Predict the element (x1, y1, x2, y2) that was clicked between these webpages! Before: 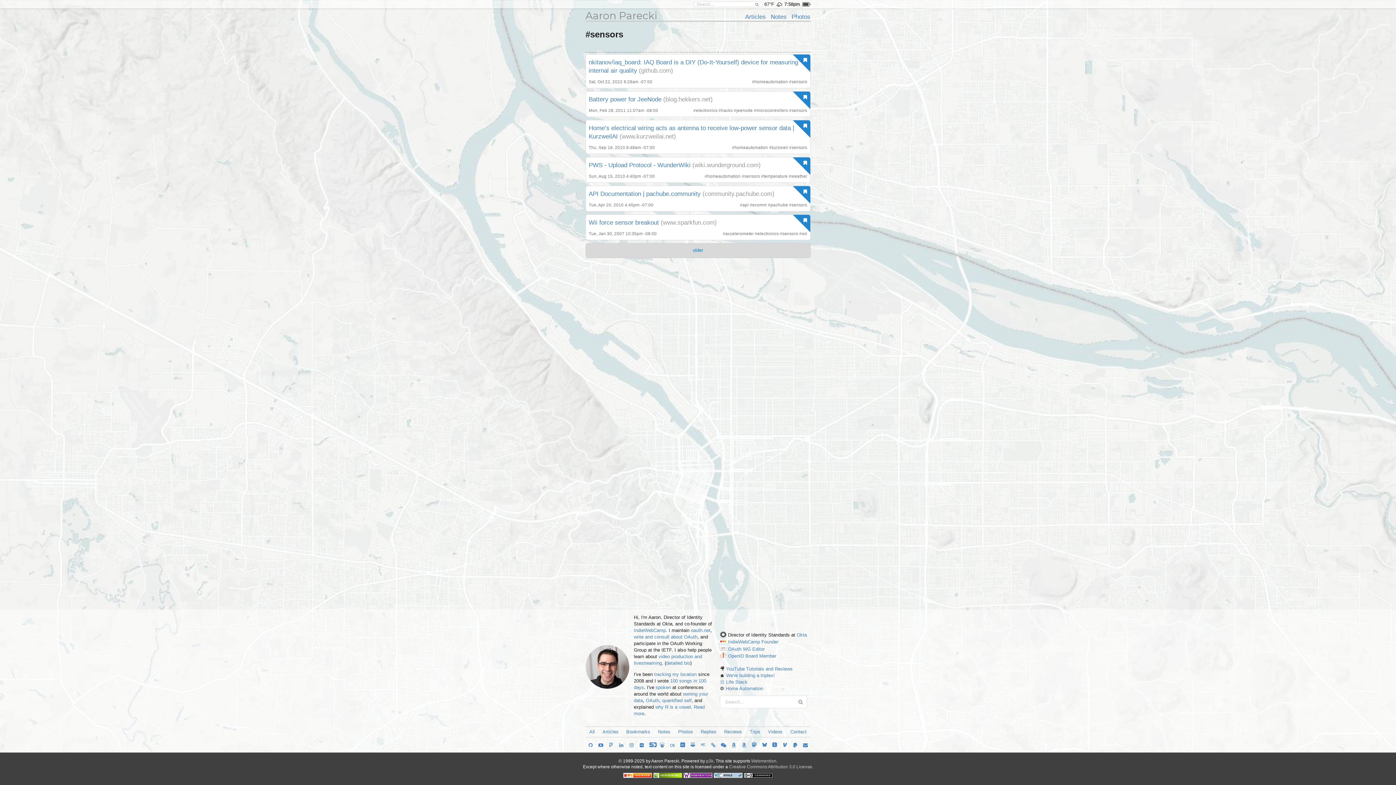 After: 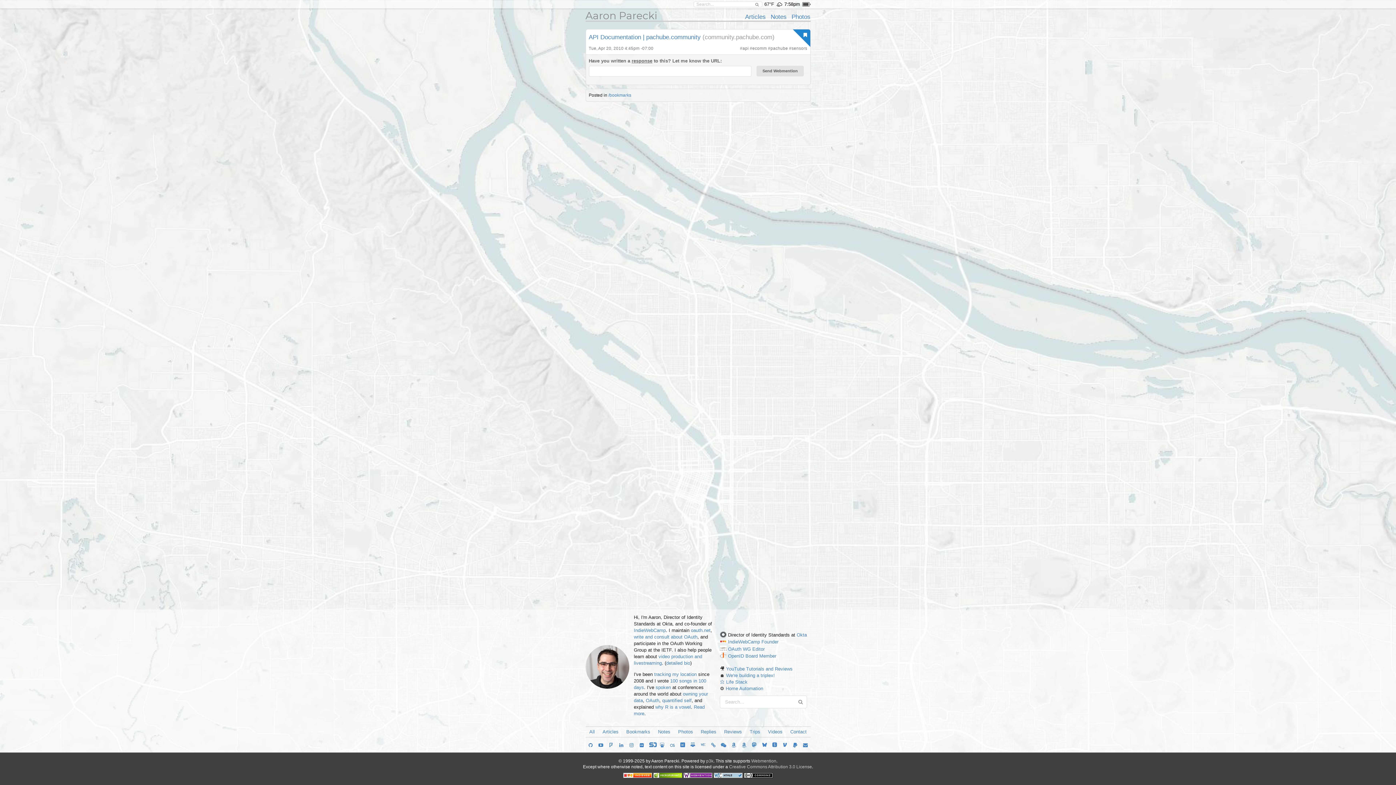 Action: bbox: (588, 202, 653, 207) label: Tue, Apr 20, 2010 4:45pm -07:00